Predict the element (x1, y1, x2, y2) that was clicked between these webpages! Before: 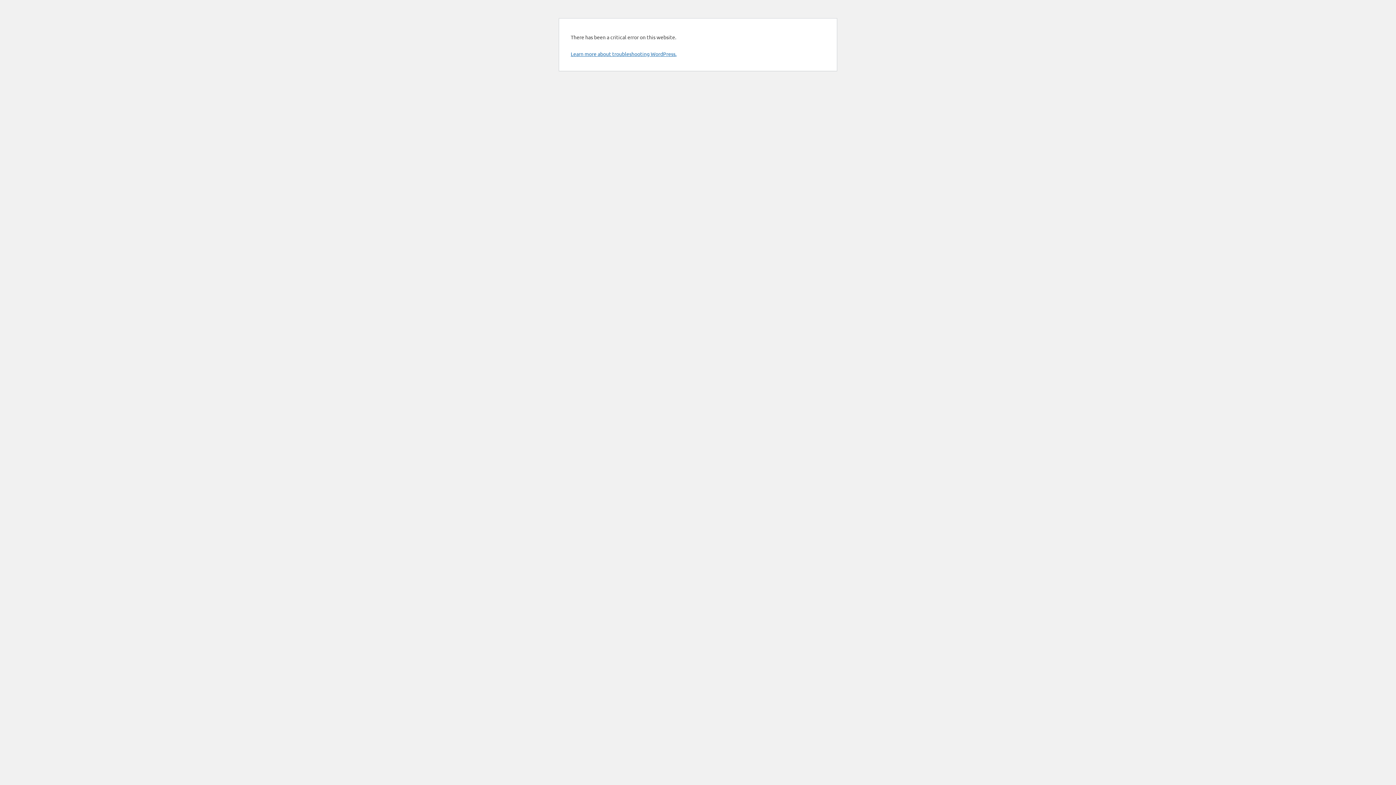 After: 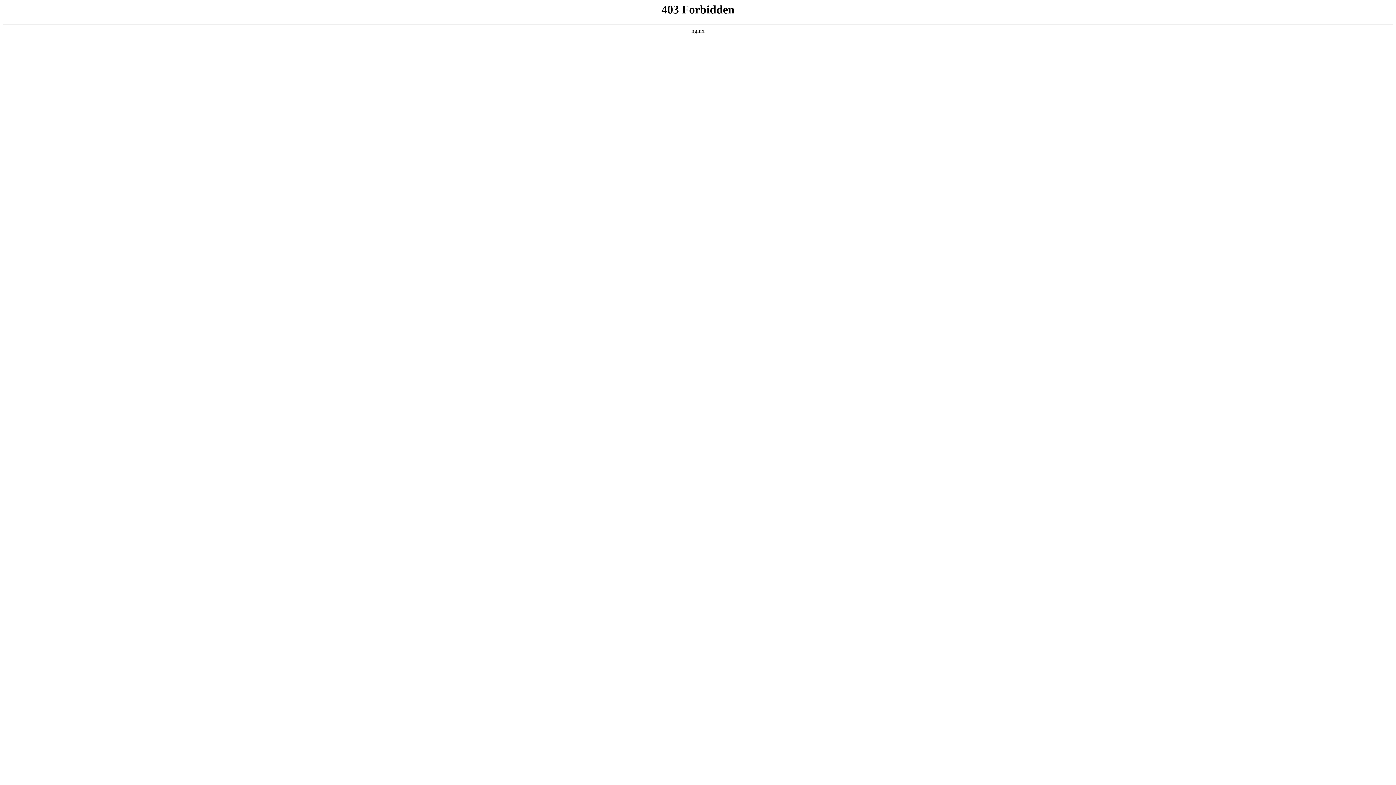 Action: label: Learn more about troubleshooting WordPress. bbox: (570, 50, 676, 57)